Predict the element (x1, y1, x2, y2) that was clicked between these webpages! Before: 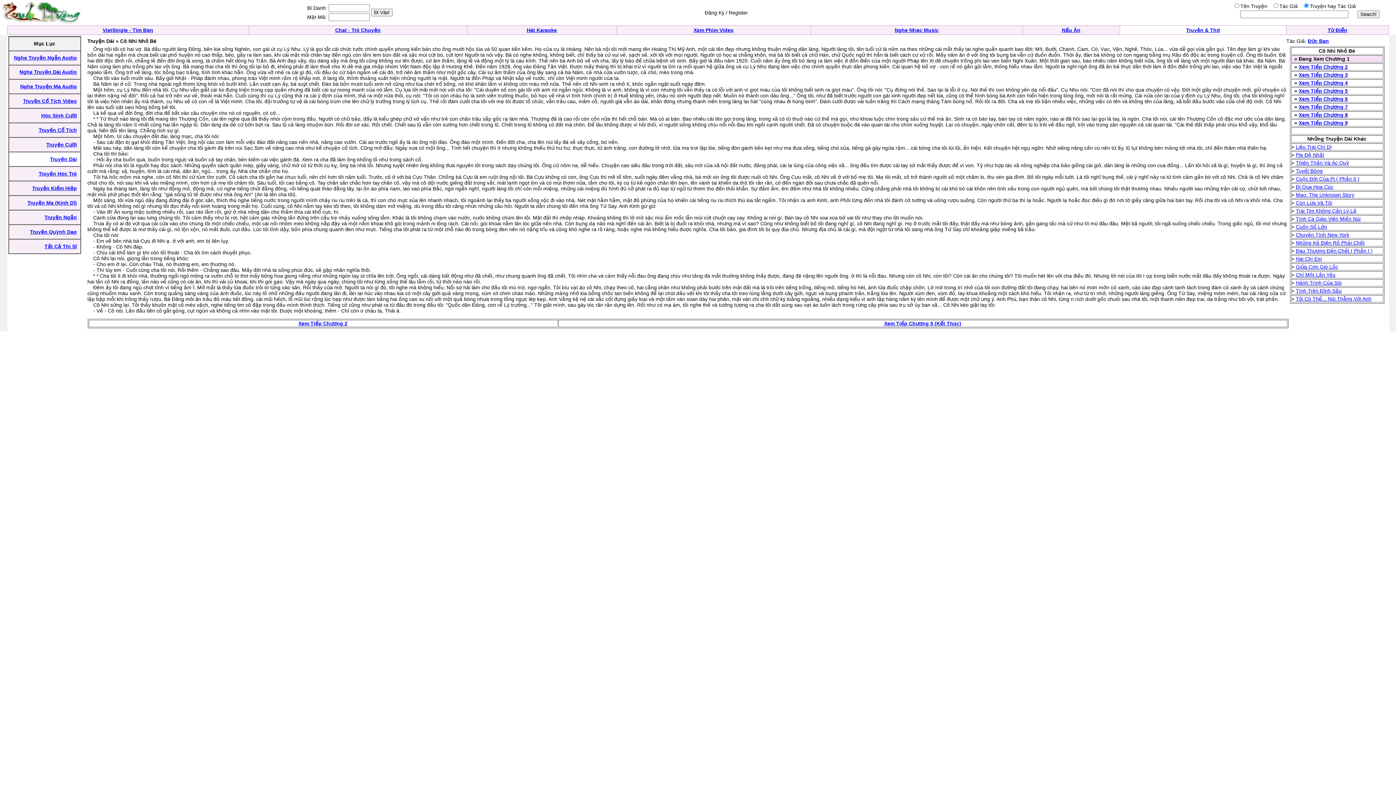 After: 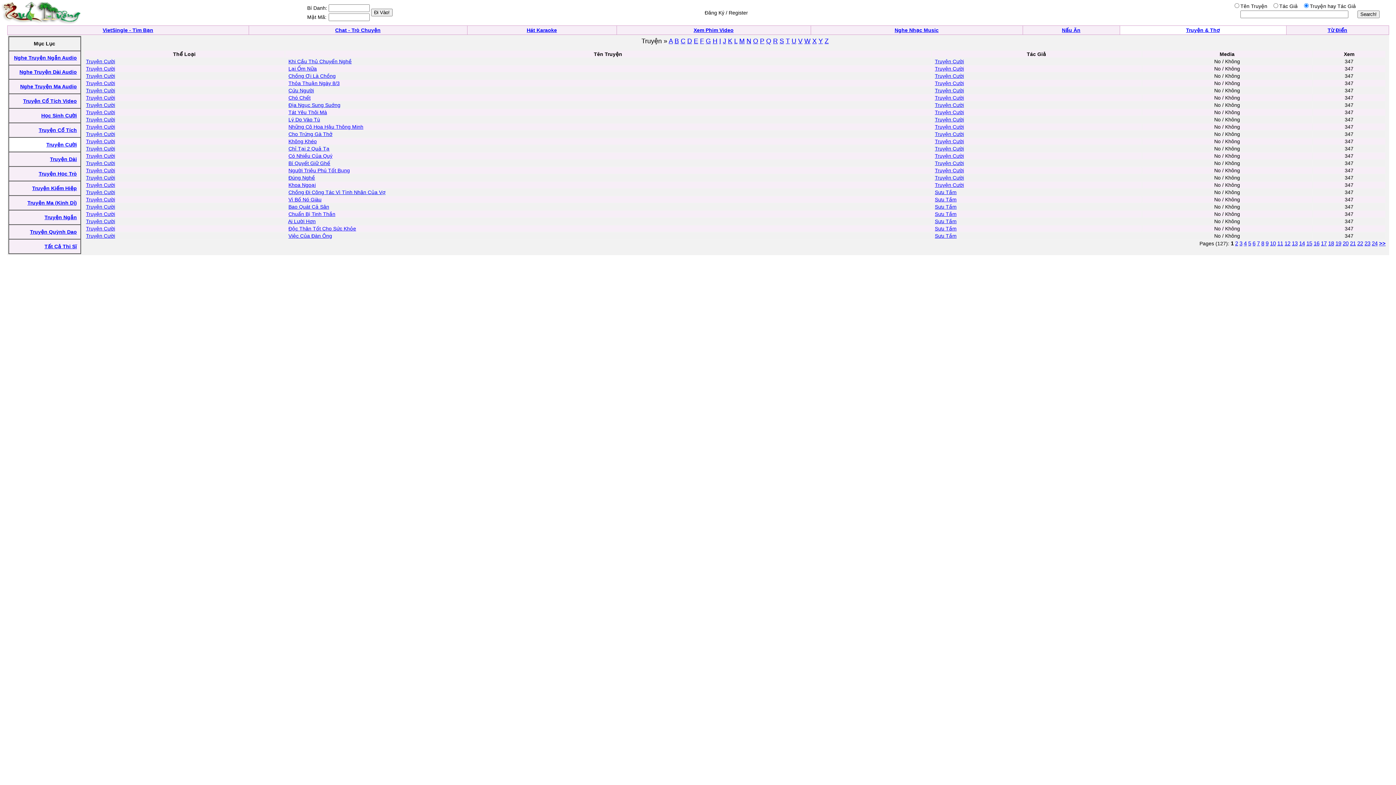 Action: bbox: (46, 141, 76, 147) label: Truyện Cười